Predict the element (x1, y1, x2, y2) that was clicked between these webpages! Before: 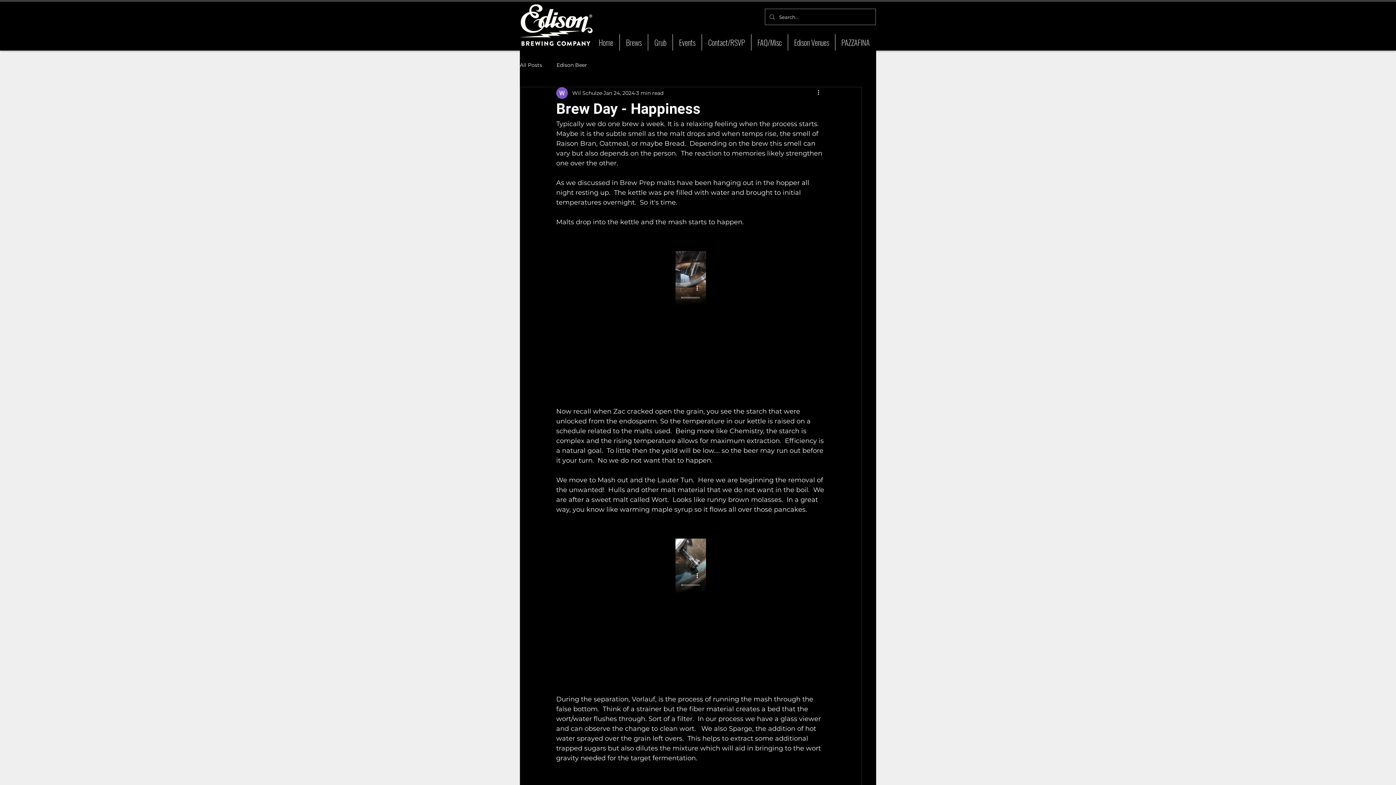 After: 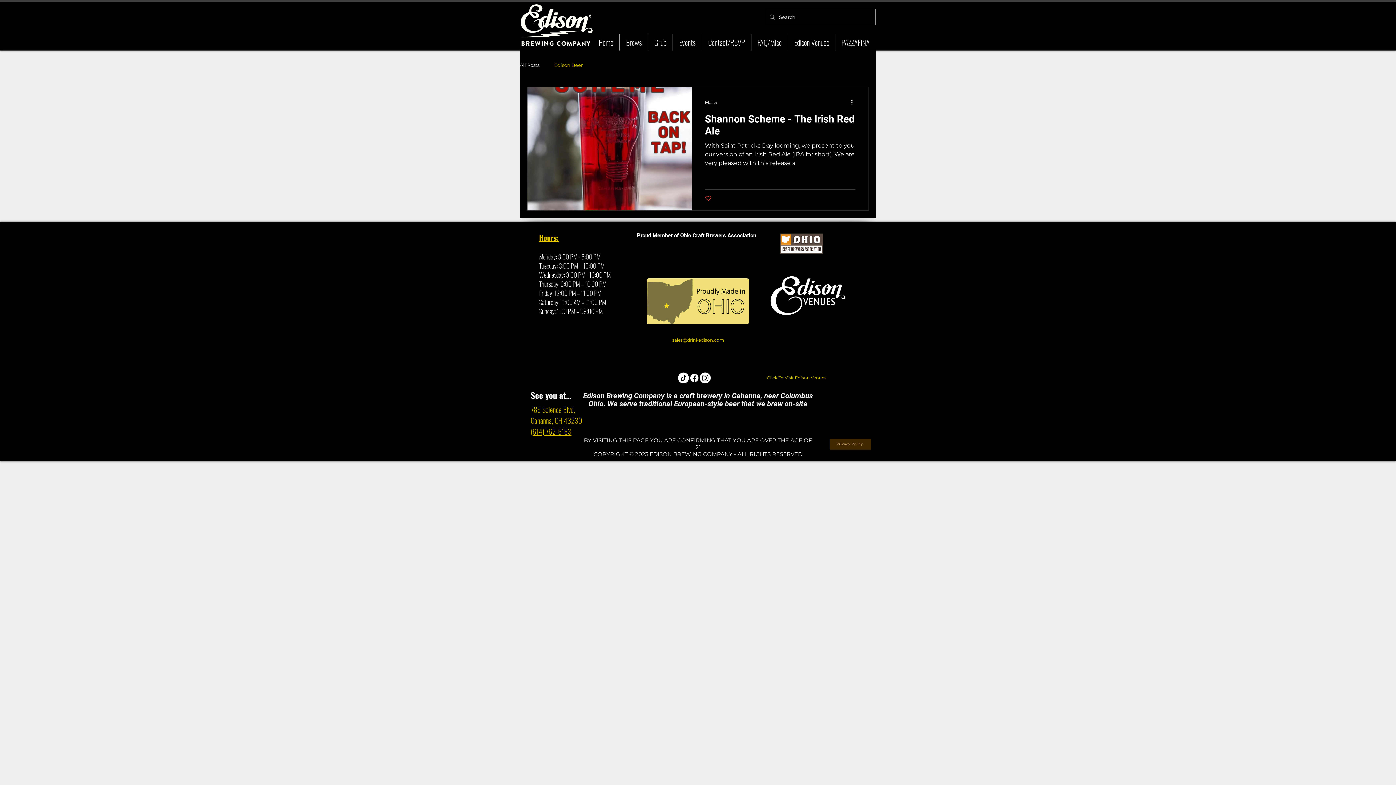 Action: label: Edison Beer bbox: (556, 61, 587, 68)